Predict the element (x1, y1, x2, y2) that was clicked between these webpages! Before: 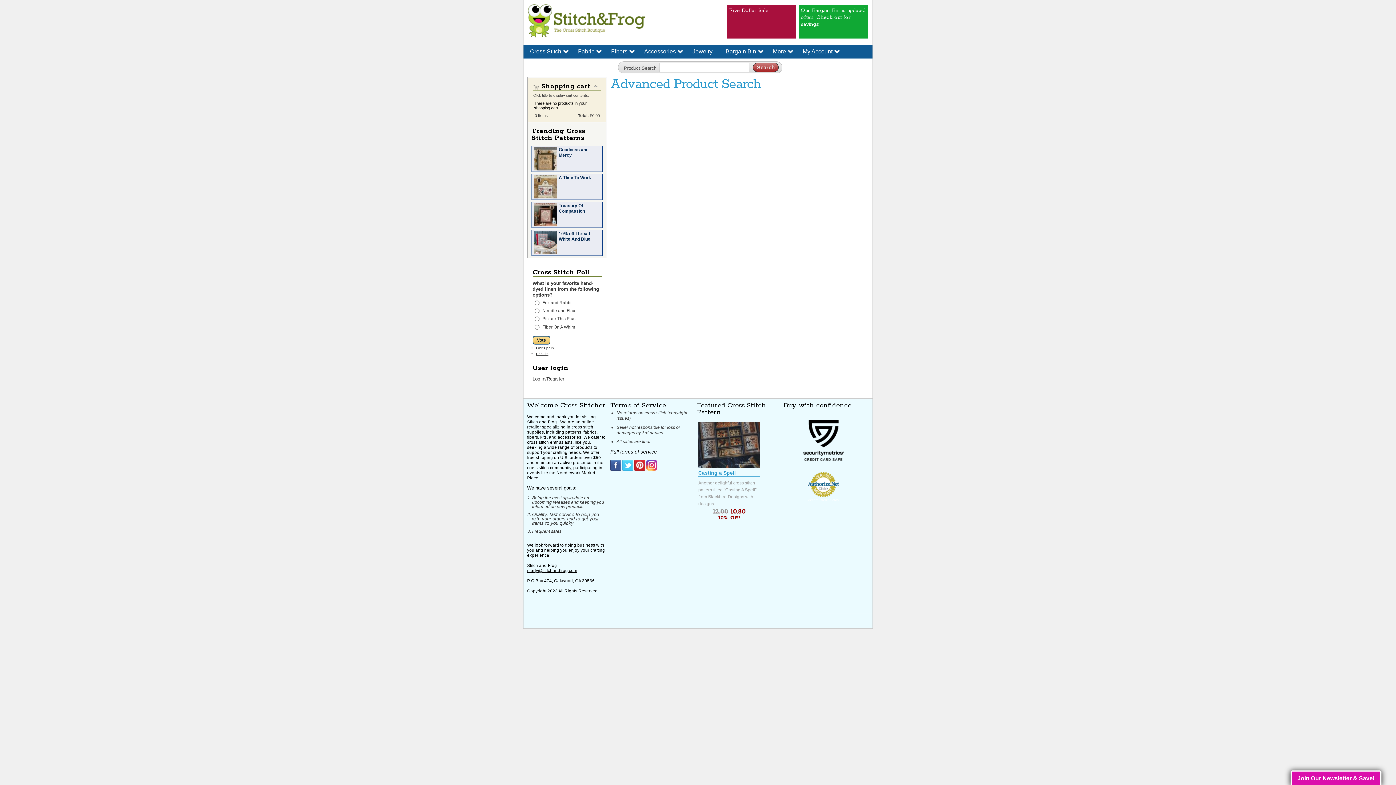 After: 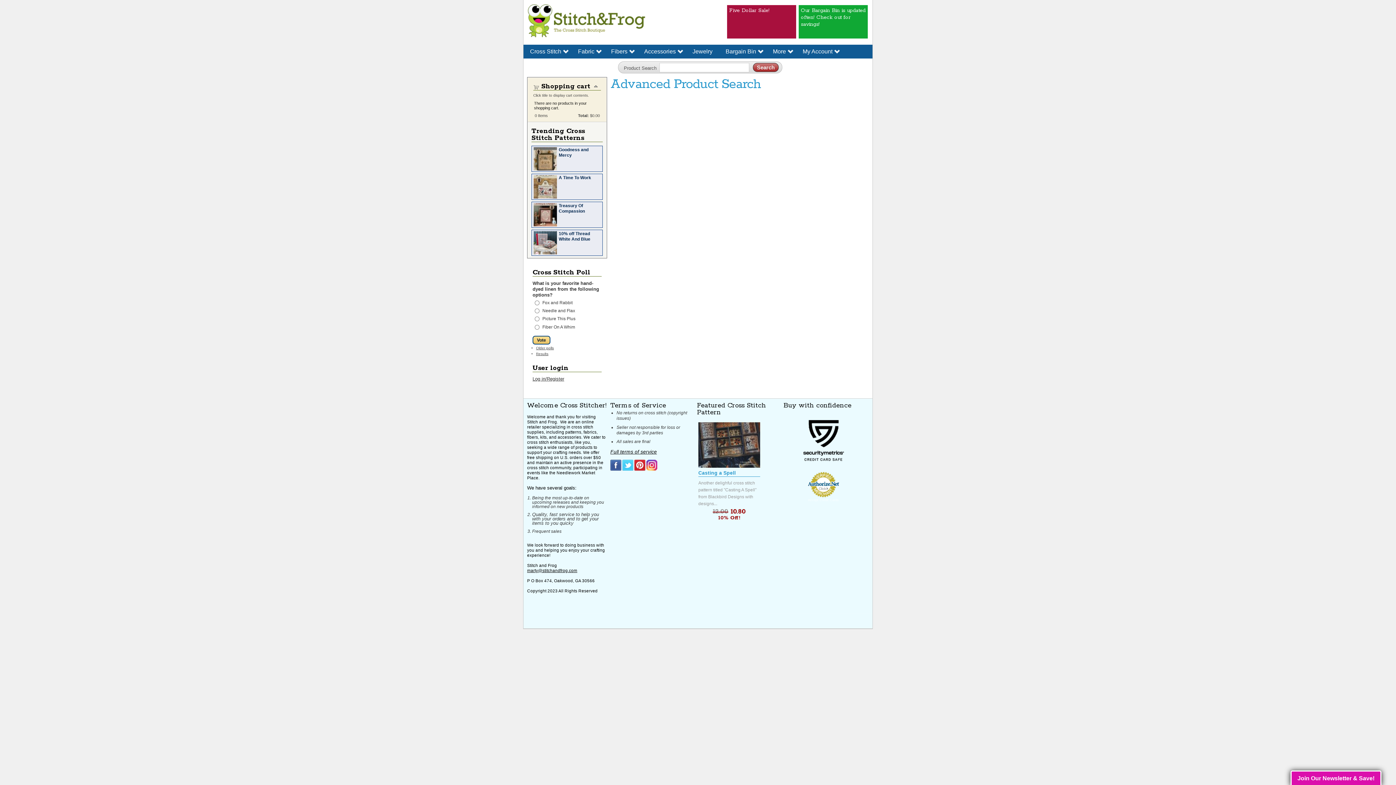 Action: label: marty@stitchandfrog.com bbox: (527, 568, 577, 573)